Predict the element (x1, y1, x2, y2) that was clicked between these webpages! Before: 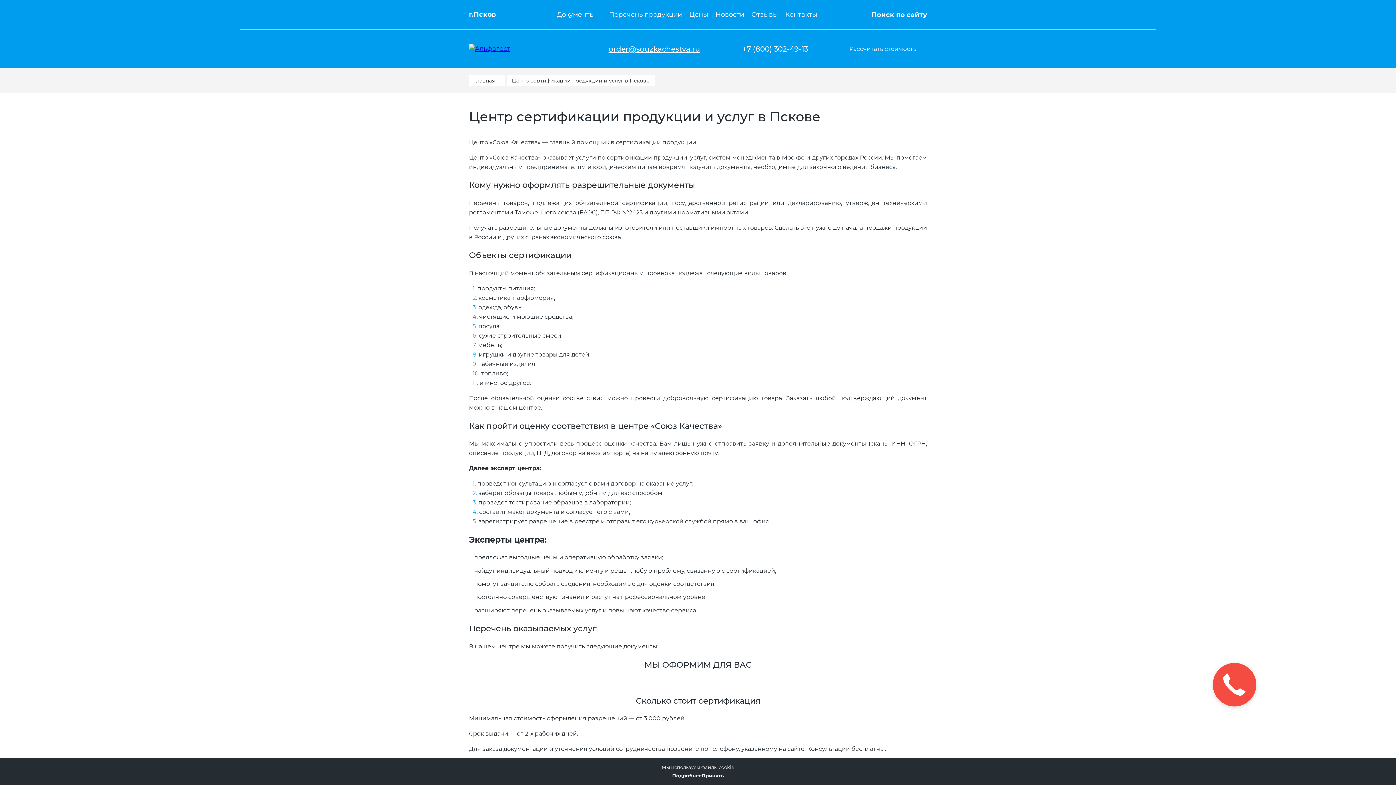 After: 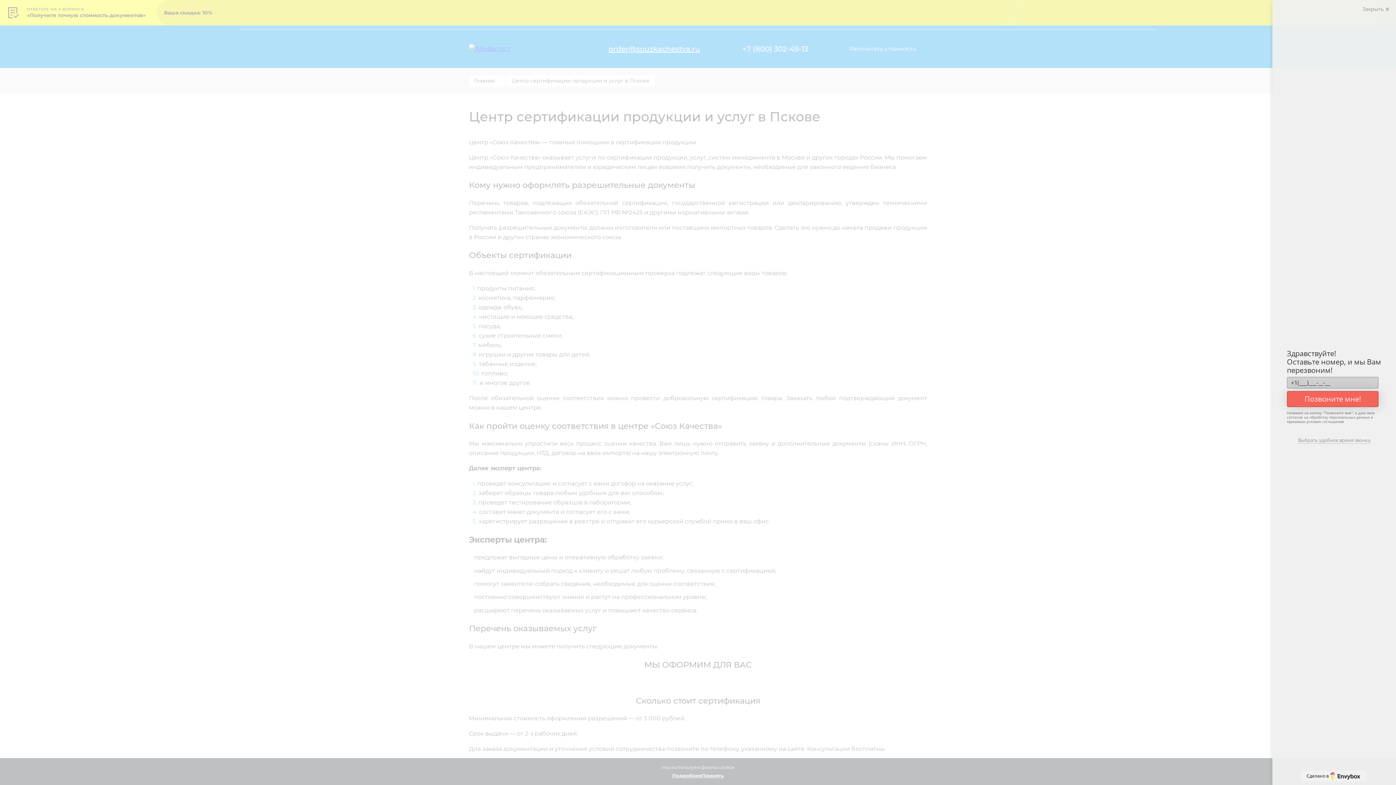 Action: label: Центр сертификации продукции и услуг в Пскове bbox: (506, 75, 654, 86)